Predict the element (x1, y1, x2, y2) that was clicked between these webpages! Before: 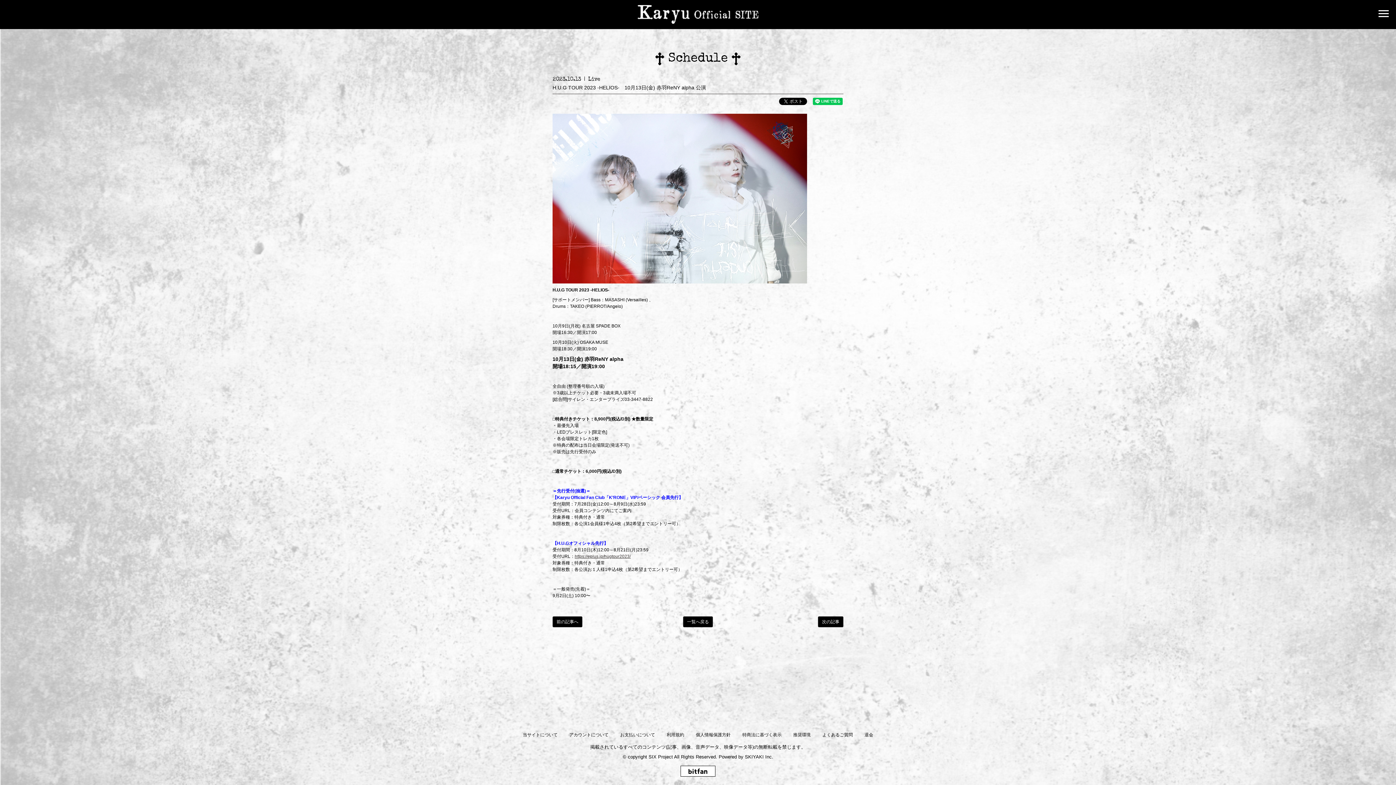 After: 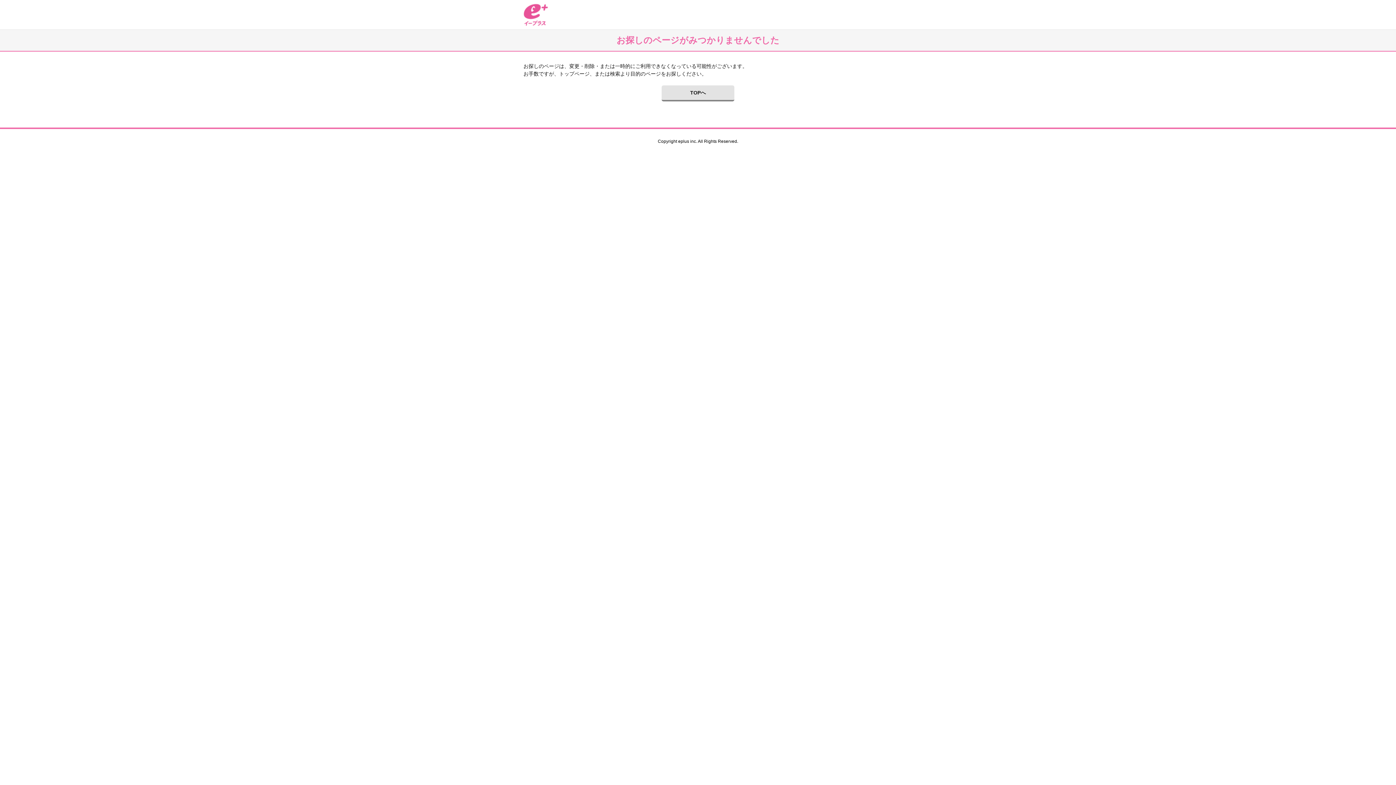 Action: label: https://eplus.jp/hugtour2023/ bbox: (574, 554, 630, 559)